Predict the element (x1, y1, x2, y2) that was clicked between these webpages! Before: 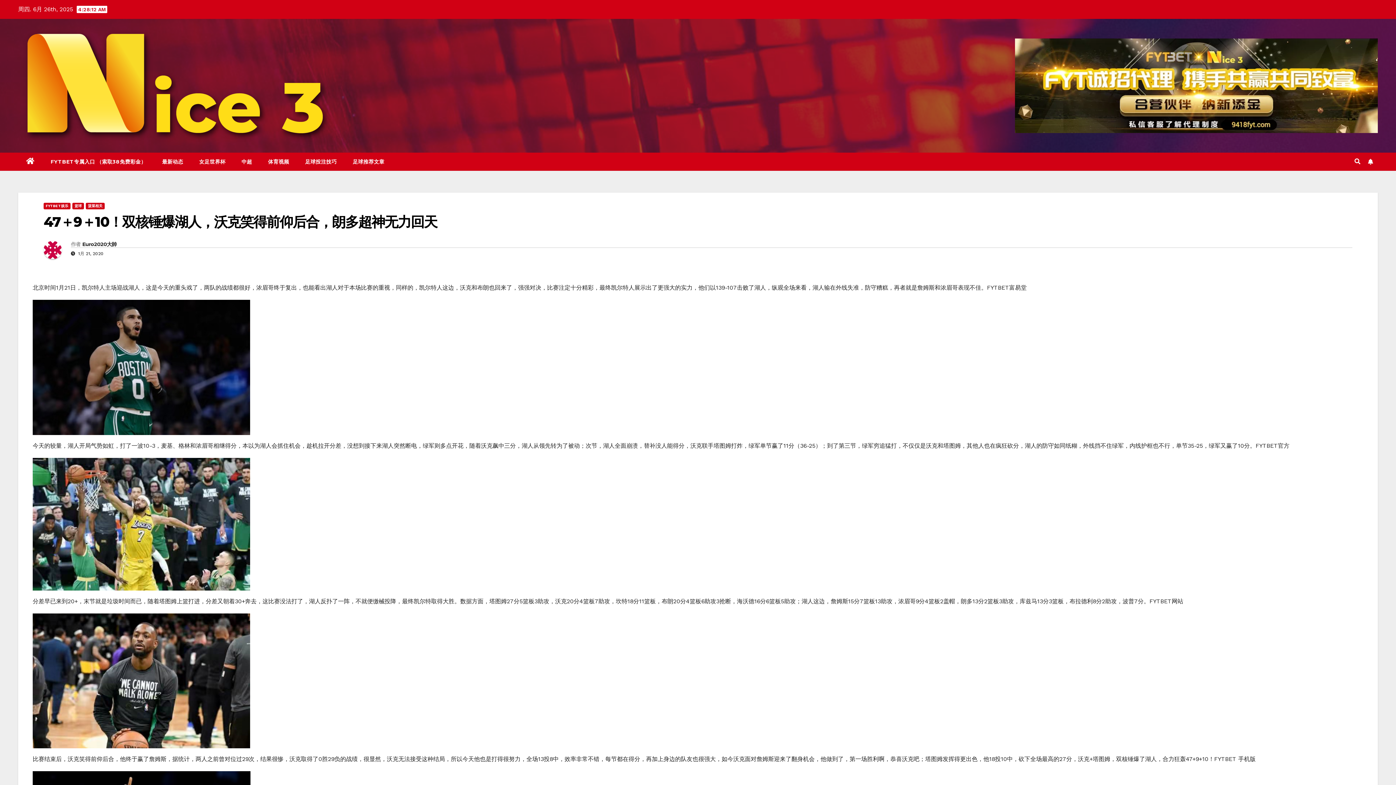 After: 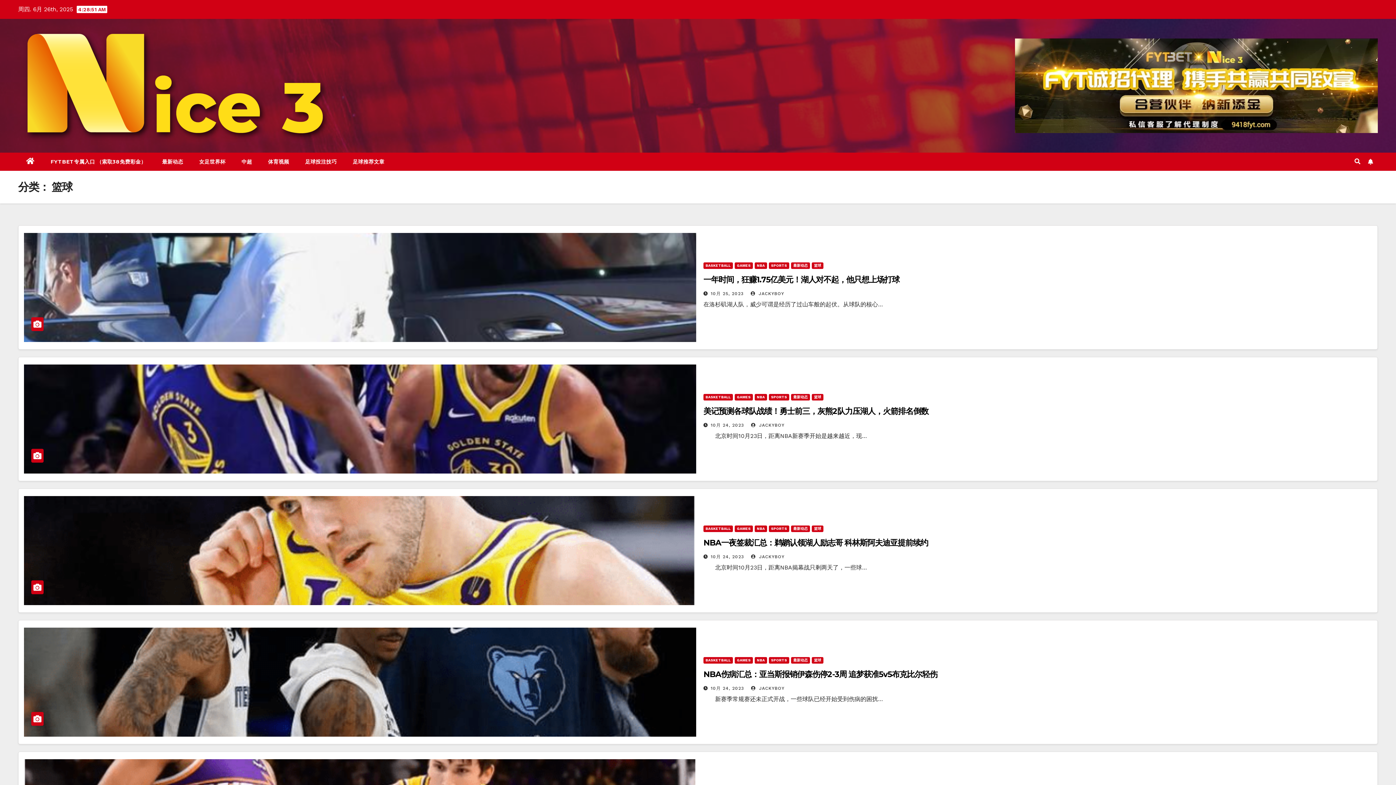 Action: bbox: (72, 202, 84, 209) label: 篮球